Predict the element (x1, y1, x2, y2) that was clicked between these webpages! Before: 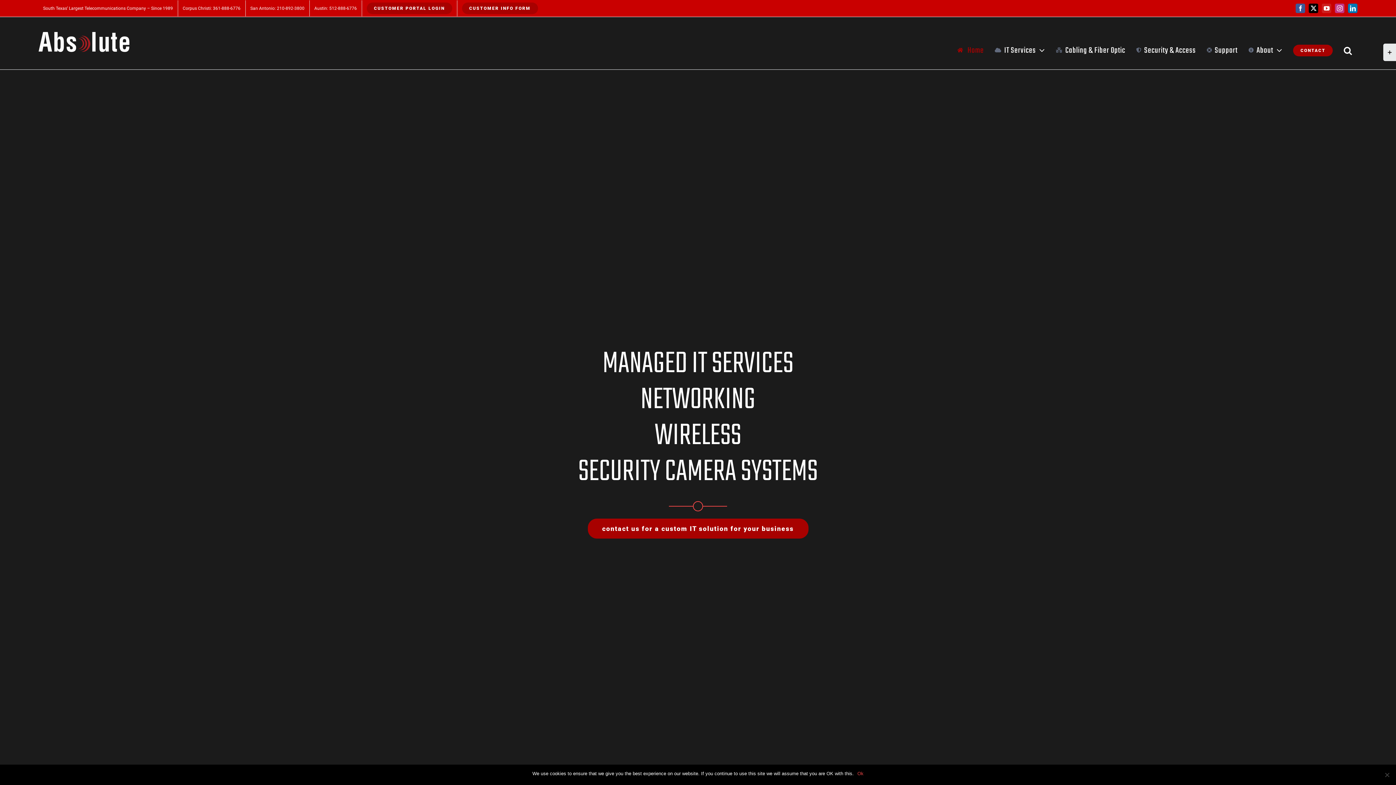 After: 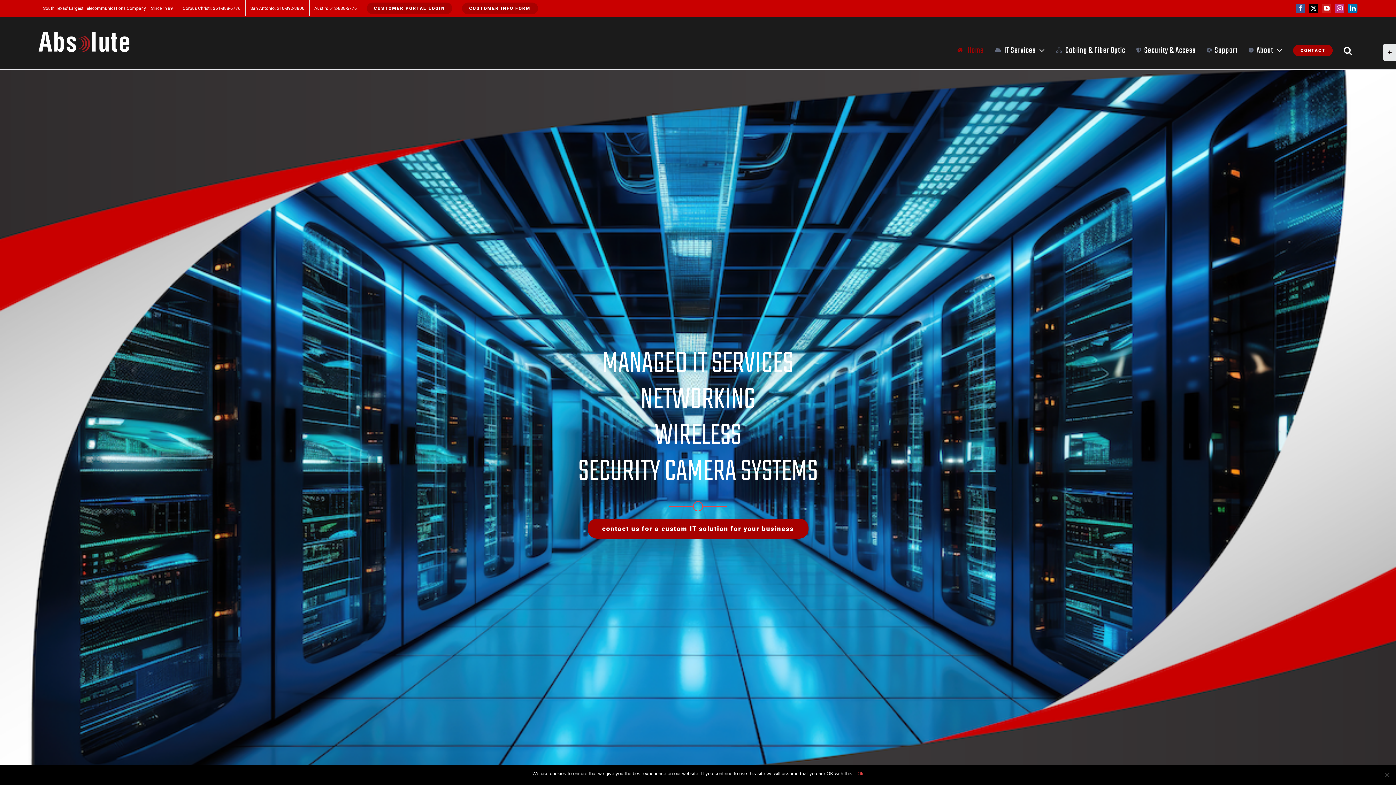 Action: label: South Texas’ Largest Telecommunications Company – Since 1989 bbox: (38, 0, 177, 16)